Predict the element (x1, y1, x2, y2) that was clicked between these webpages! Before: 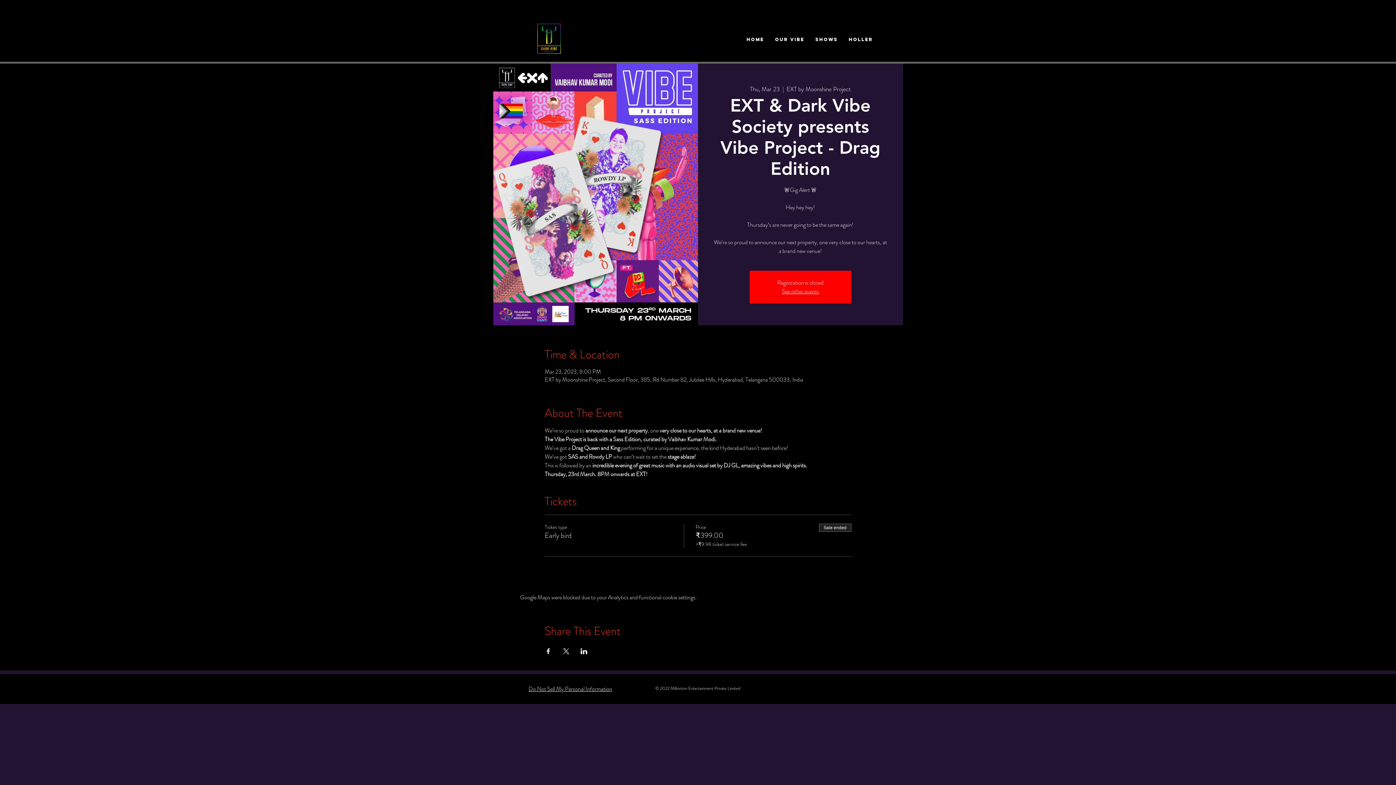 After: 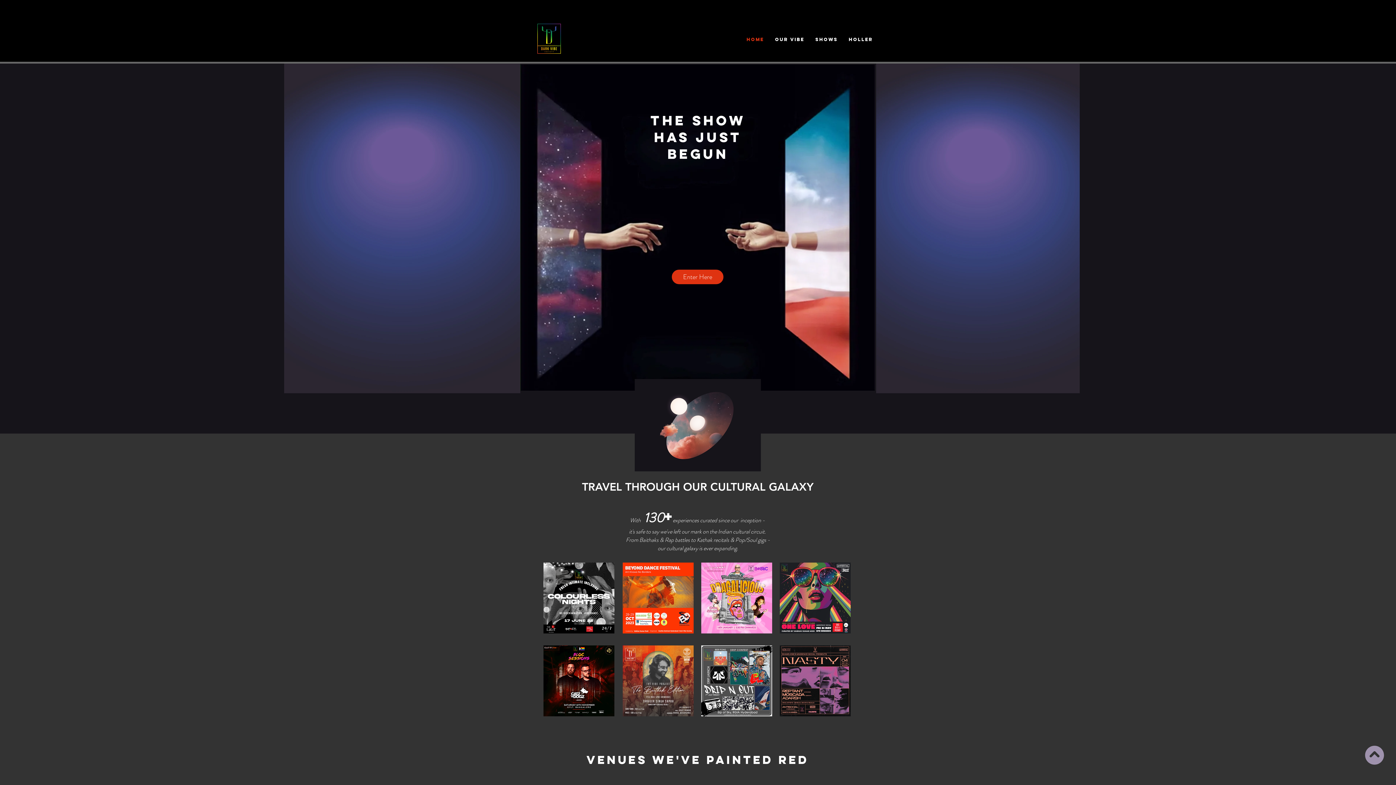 Action: label: HOME bbox: (741, 30, 769, 48)